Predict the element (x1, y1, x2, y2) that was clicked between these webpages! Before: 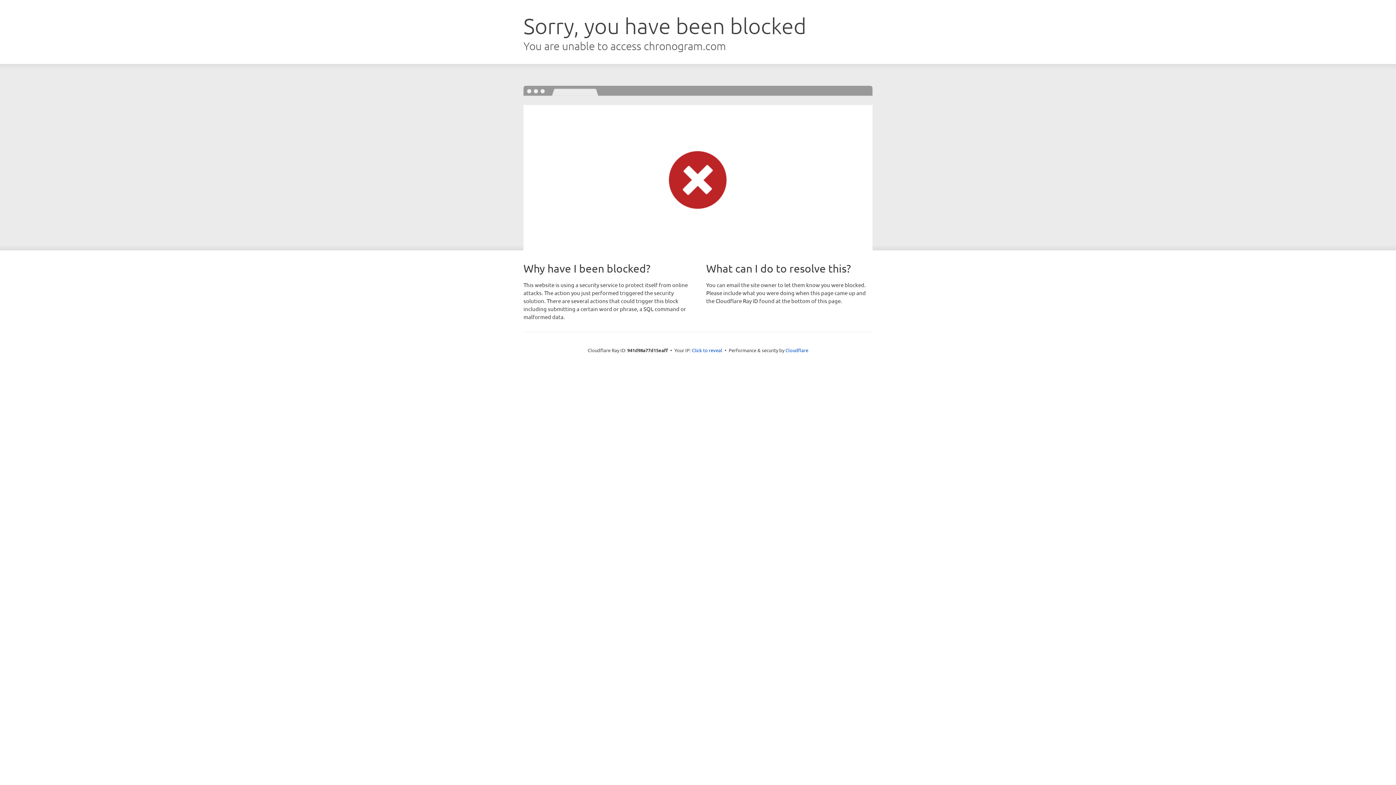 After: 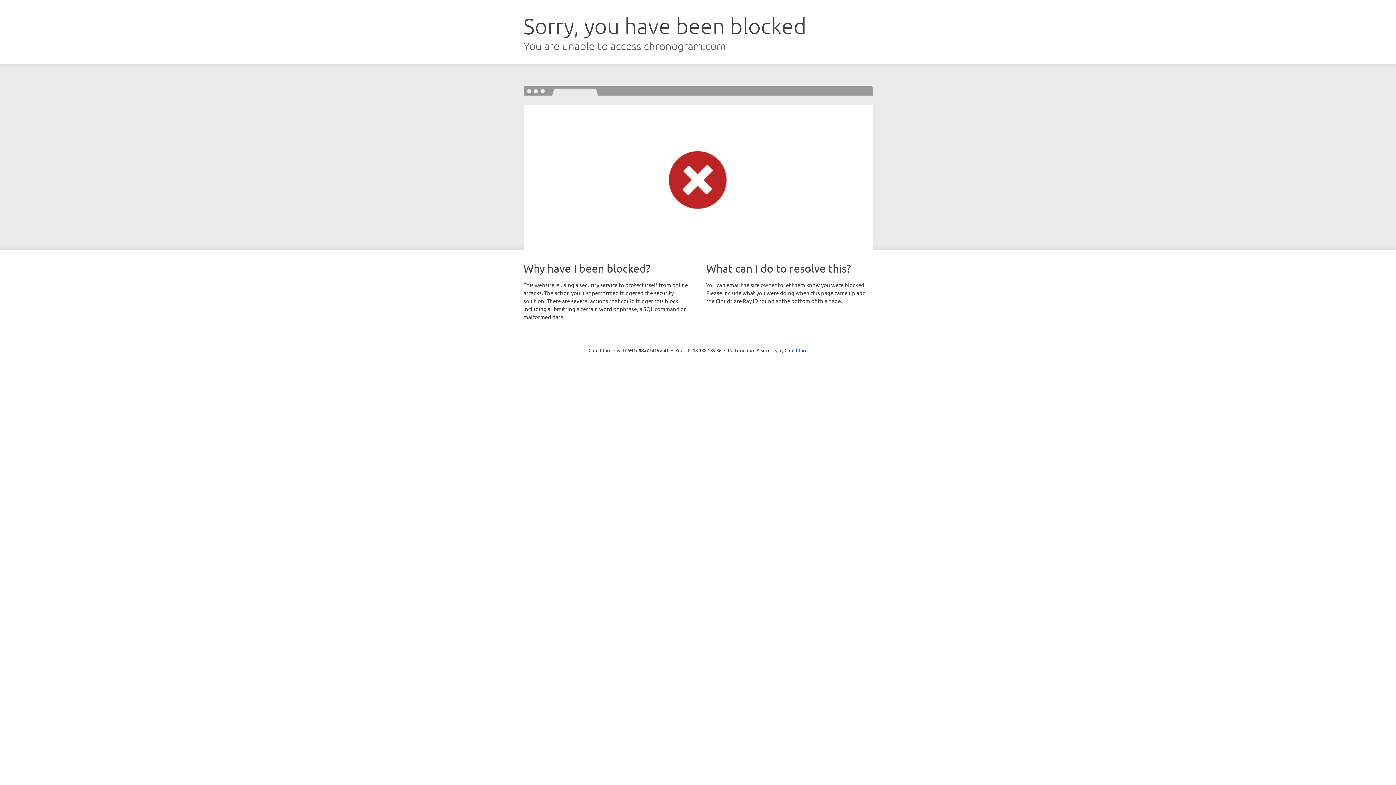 Action: label: Click to reveal bbox: (692, 346, 722, 353)